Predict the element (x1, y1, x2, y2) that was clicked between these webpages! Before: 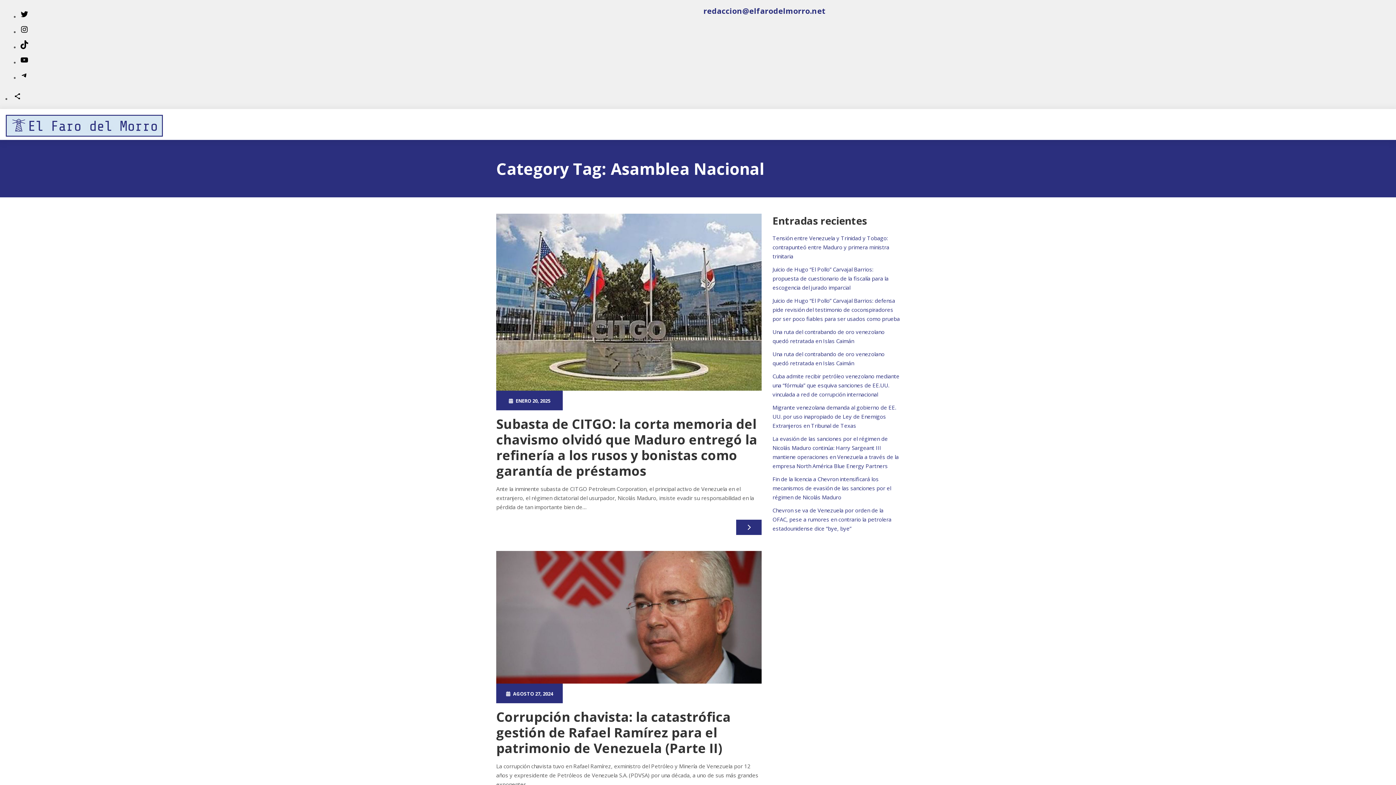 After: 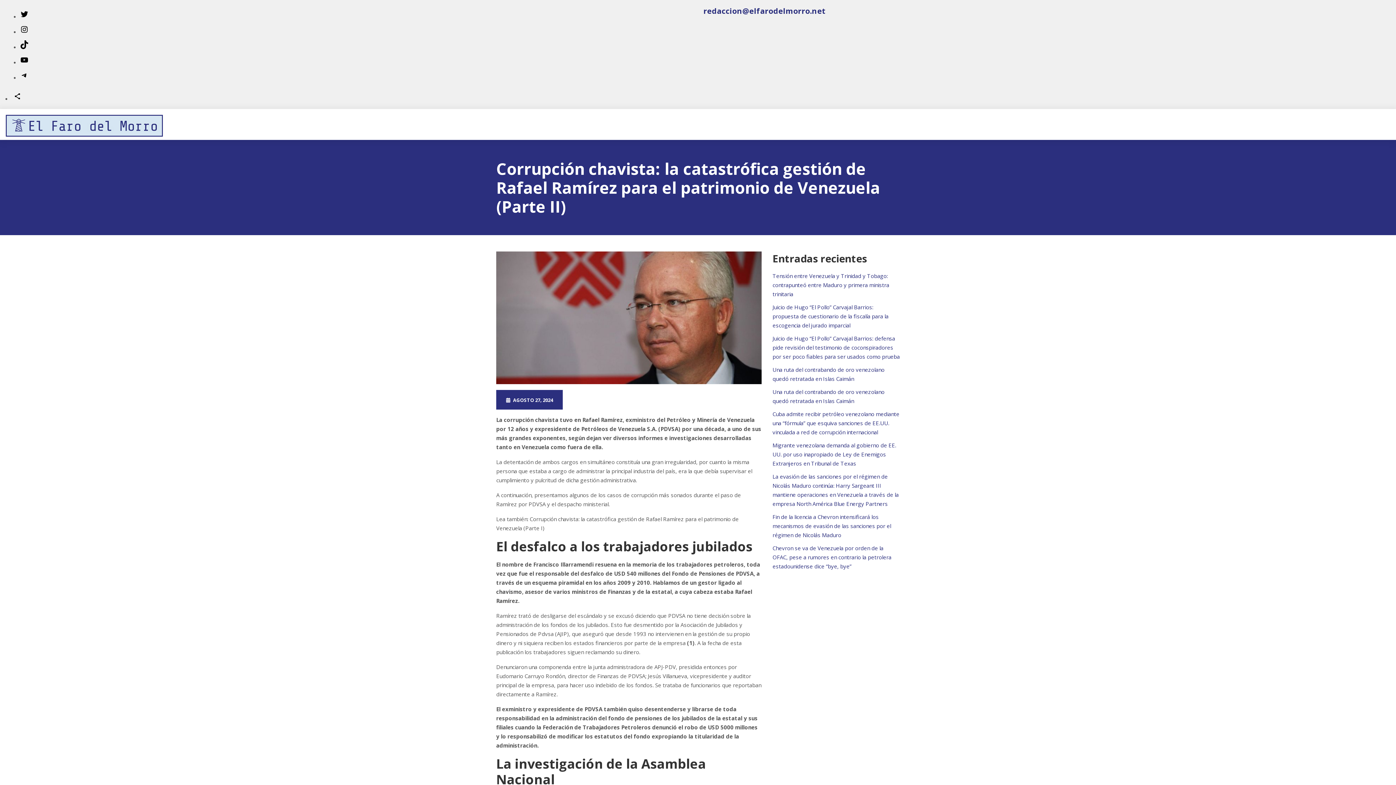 Action: bbox: (496, 708, 730, 757) label: Corrupción chavista: la catastrófica gestión de Rafael Ramírez para el patrimonio de Venezuela (Parte II)